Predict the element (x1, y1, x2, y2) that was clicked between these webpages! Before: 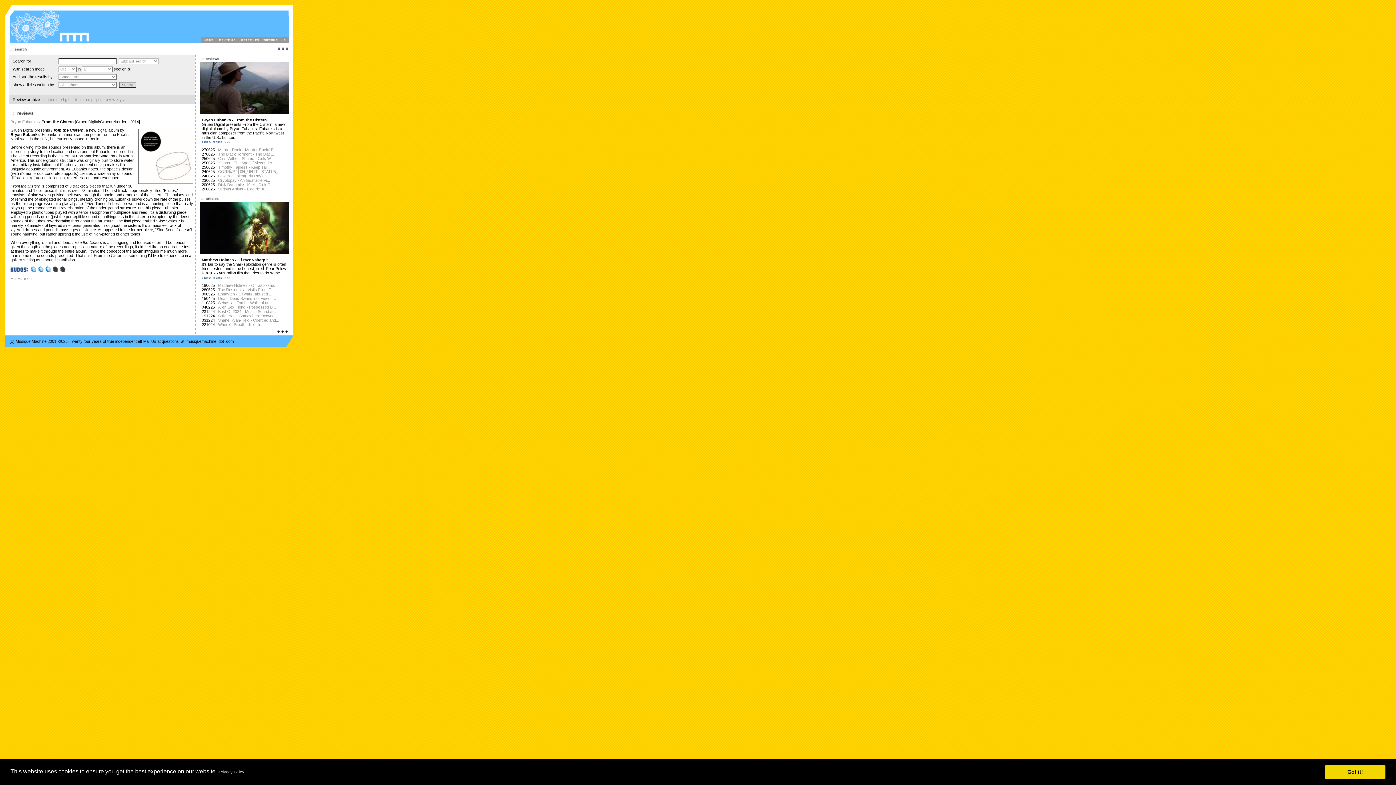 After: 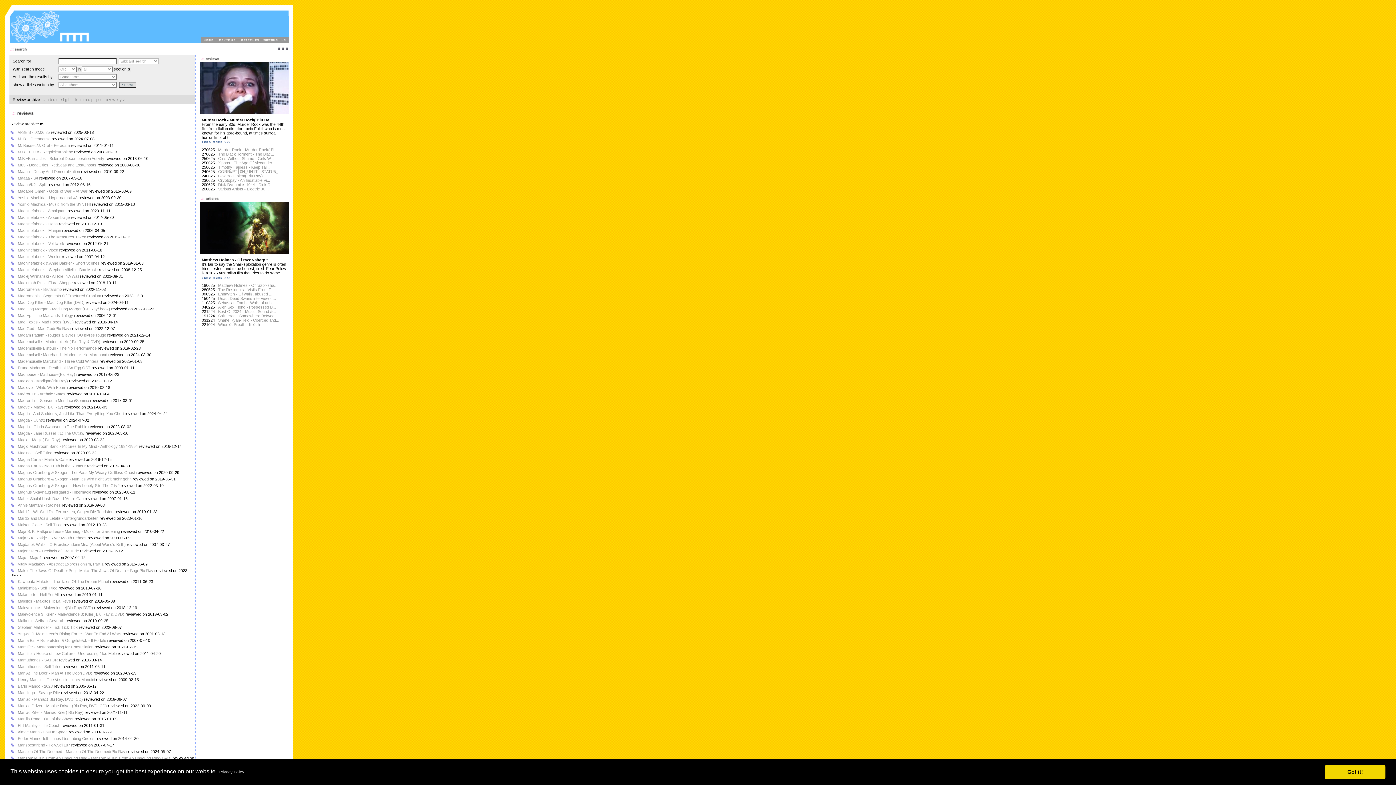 Action: bbox: (80, 97, 83, 101) label: m